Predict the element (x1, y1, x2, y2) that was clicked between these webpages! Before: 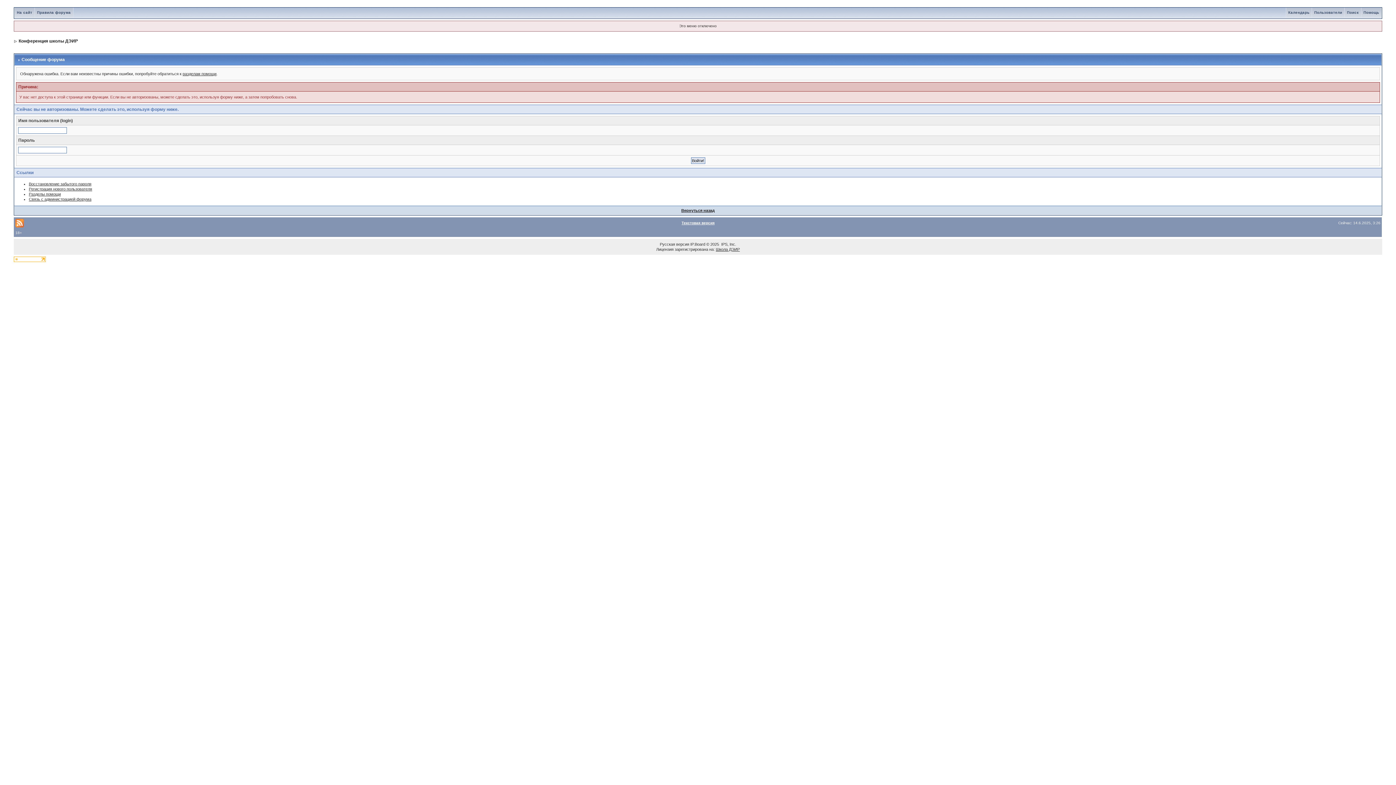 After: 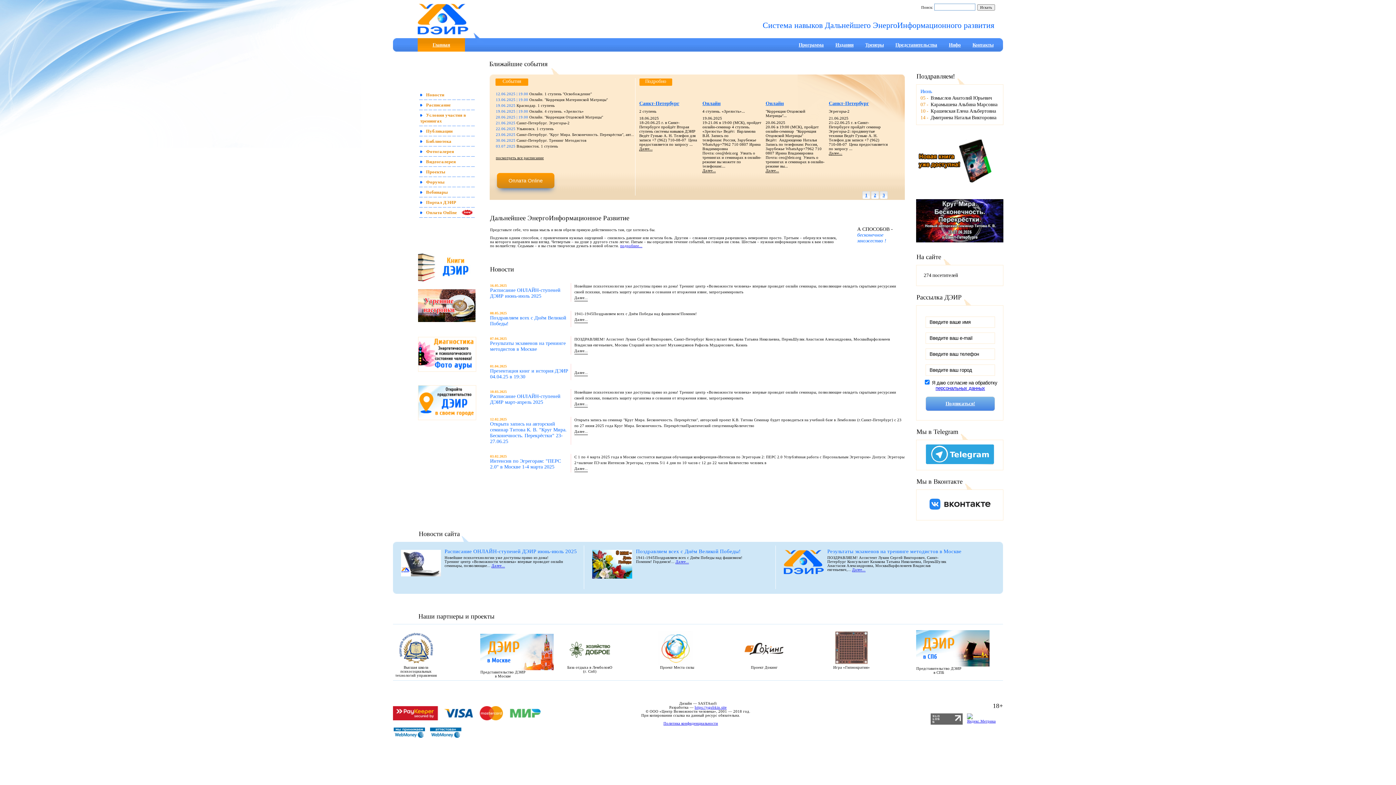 Action: label: На сайт bbox: (14, 10, 34, 14)